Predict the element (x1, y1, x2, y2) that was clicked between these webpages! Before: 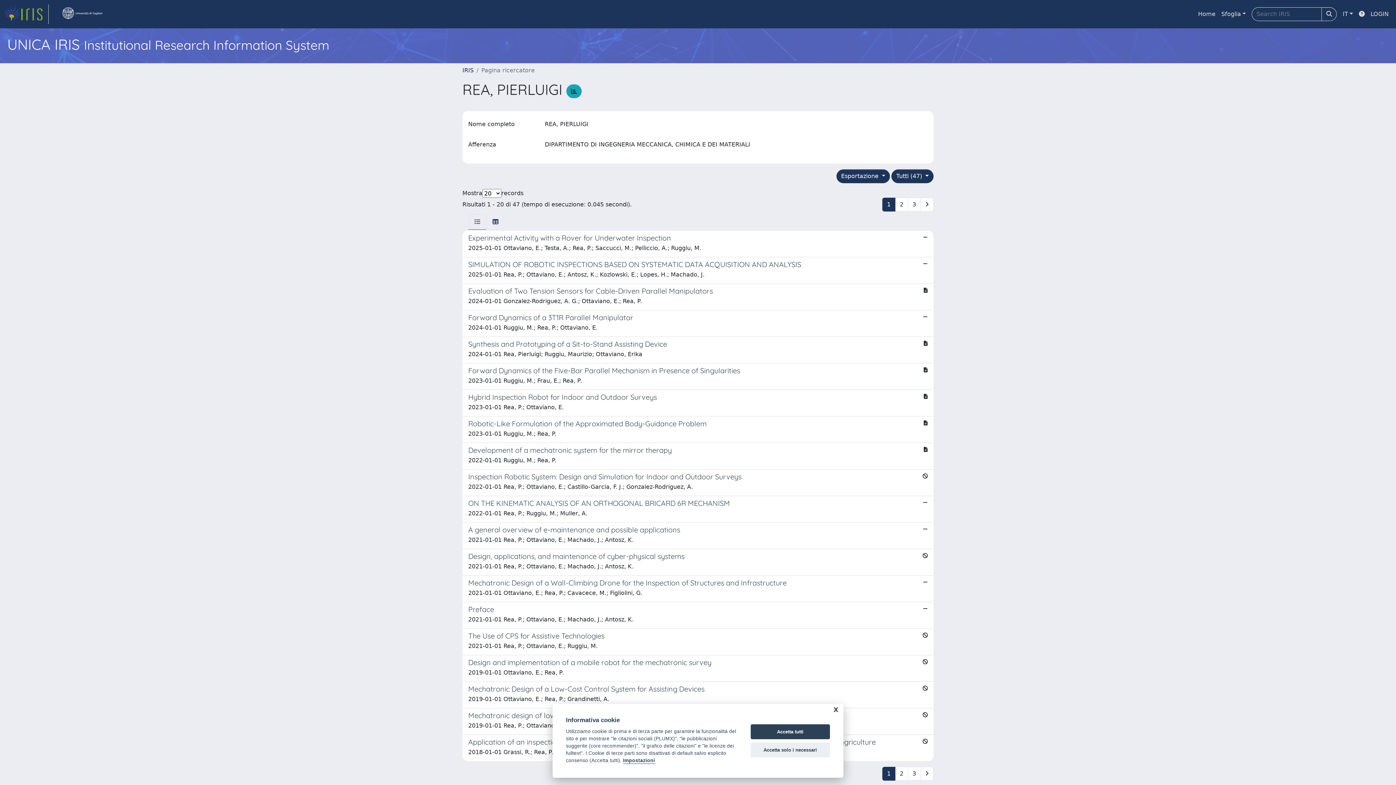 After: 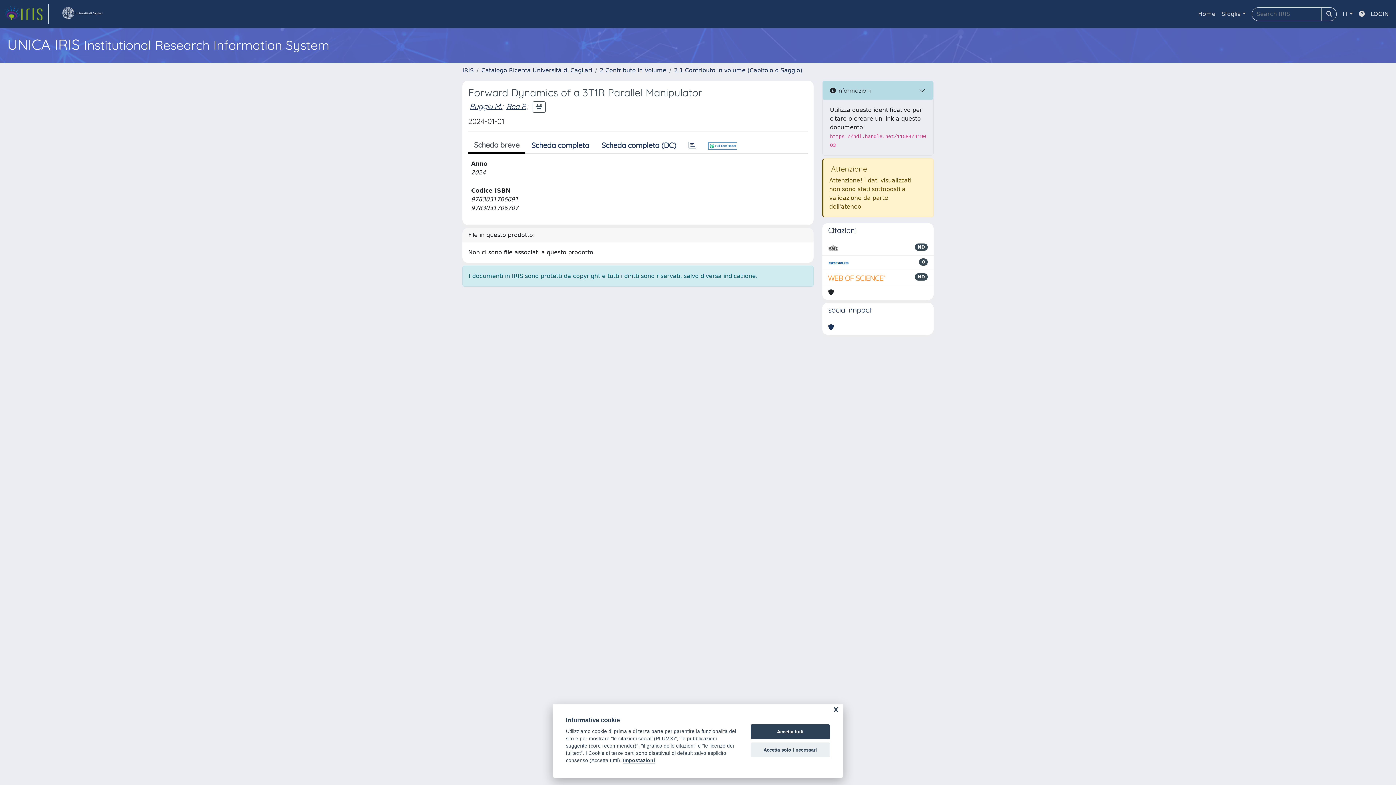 Action: label: Forward Dynamics of a 3T1R Parallel Manipulator

2024-01-01 Ruggiu, M.; Rea, P.; Ottaviano, E. bbox: (462, 310, 933, 337)